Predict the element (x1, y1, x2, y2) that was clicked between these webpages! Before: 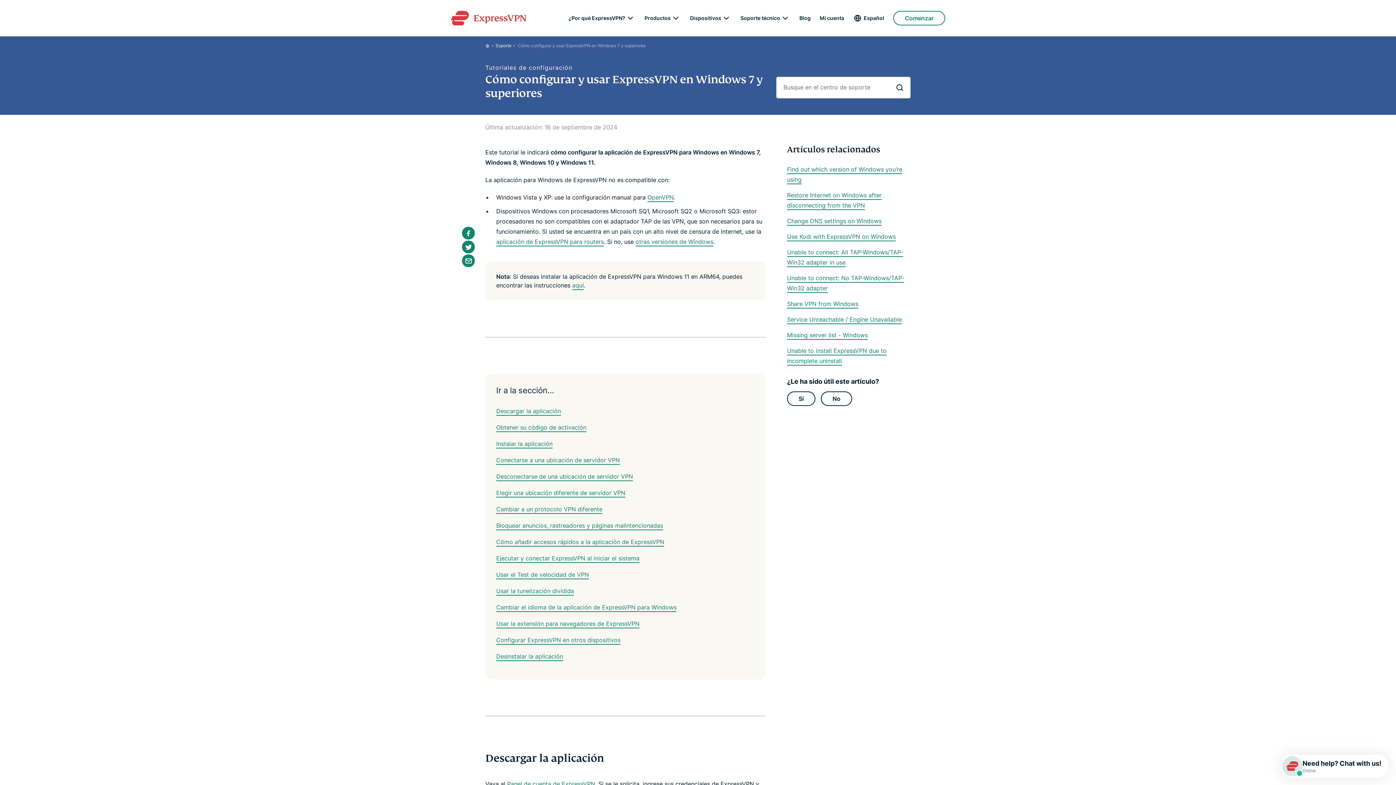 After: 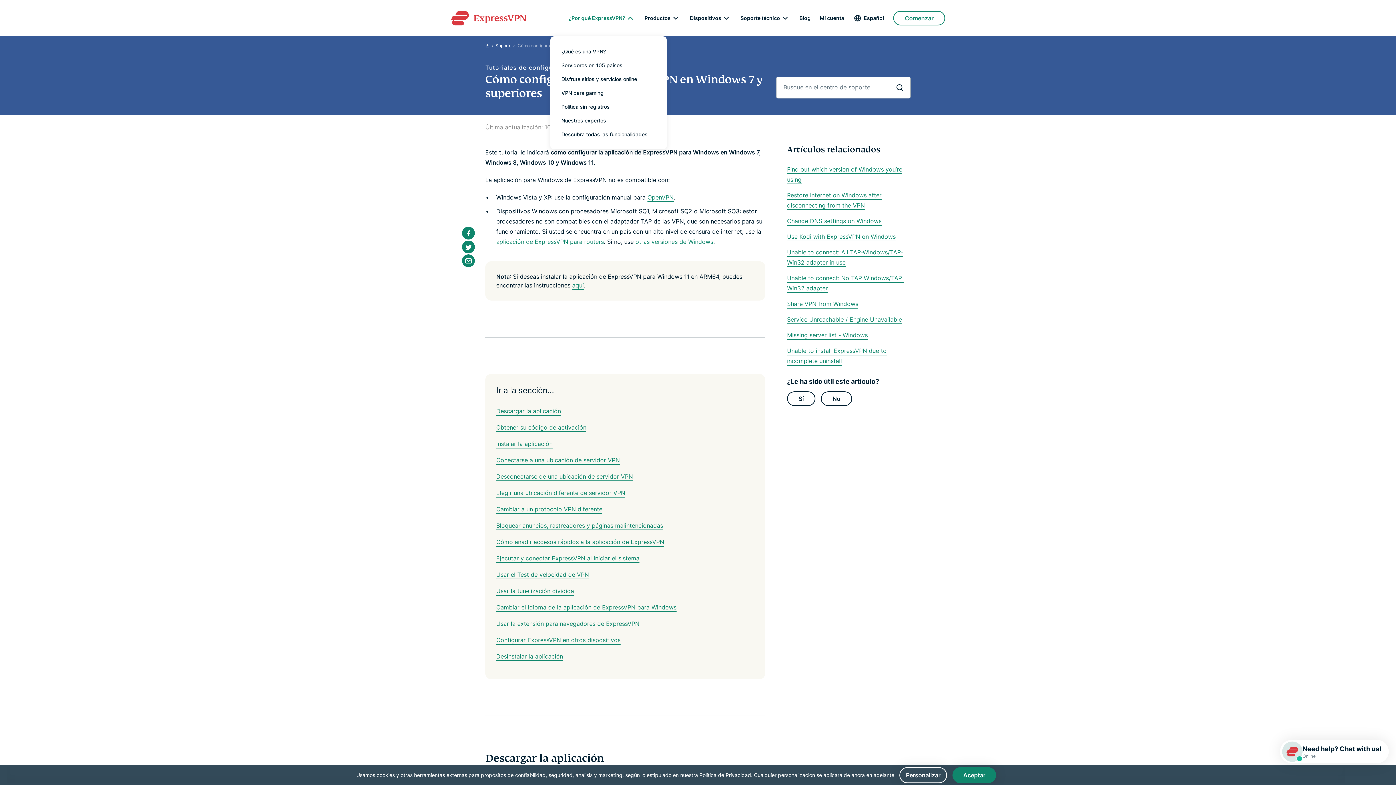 Action: label: submenu bbox: (625, 13, 635, 23)